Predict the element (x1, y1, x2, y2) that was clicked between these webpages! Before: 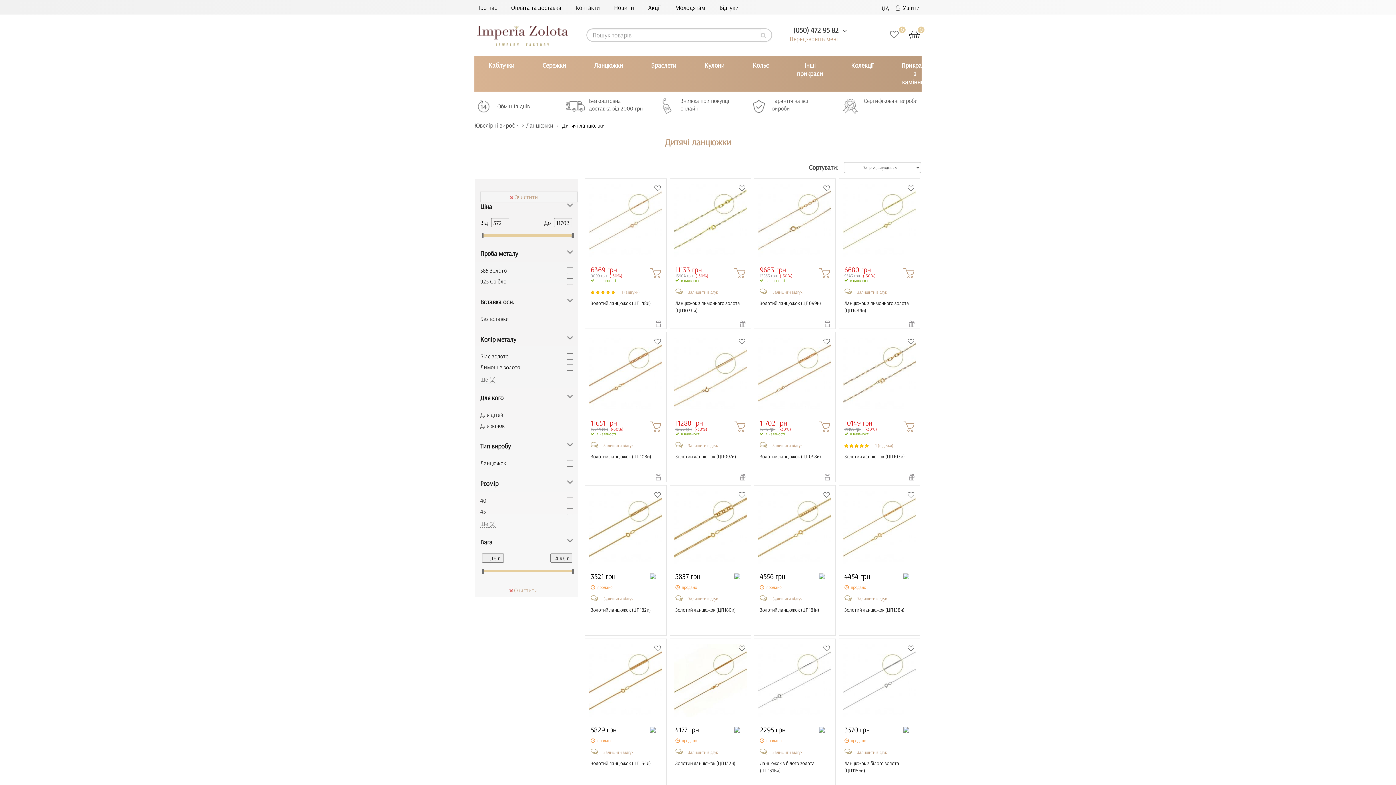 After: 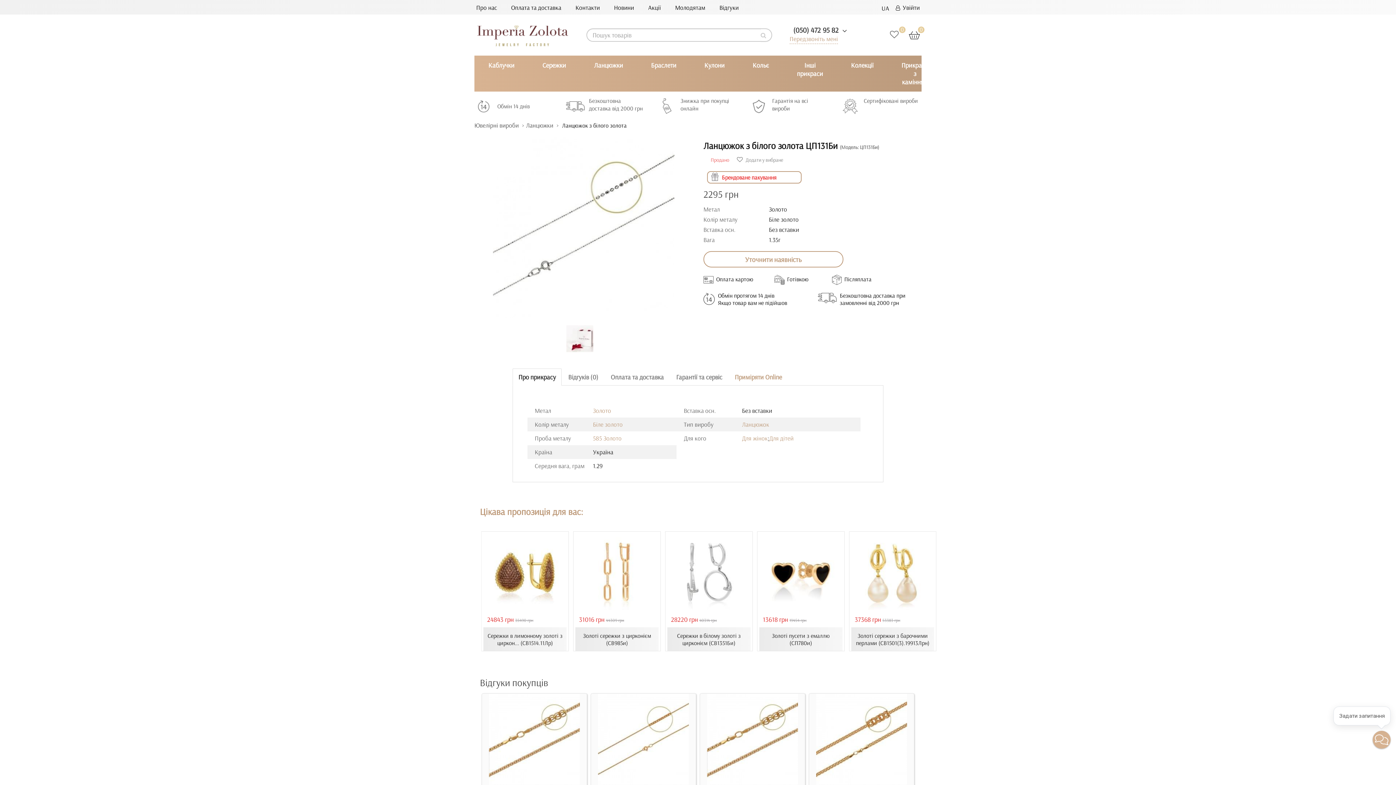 Action: bbox: (772, 749, 802, 755) label: Залишити відгук